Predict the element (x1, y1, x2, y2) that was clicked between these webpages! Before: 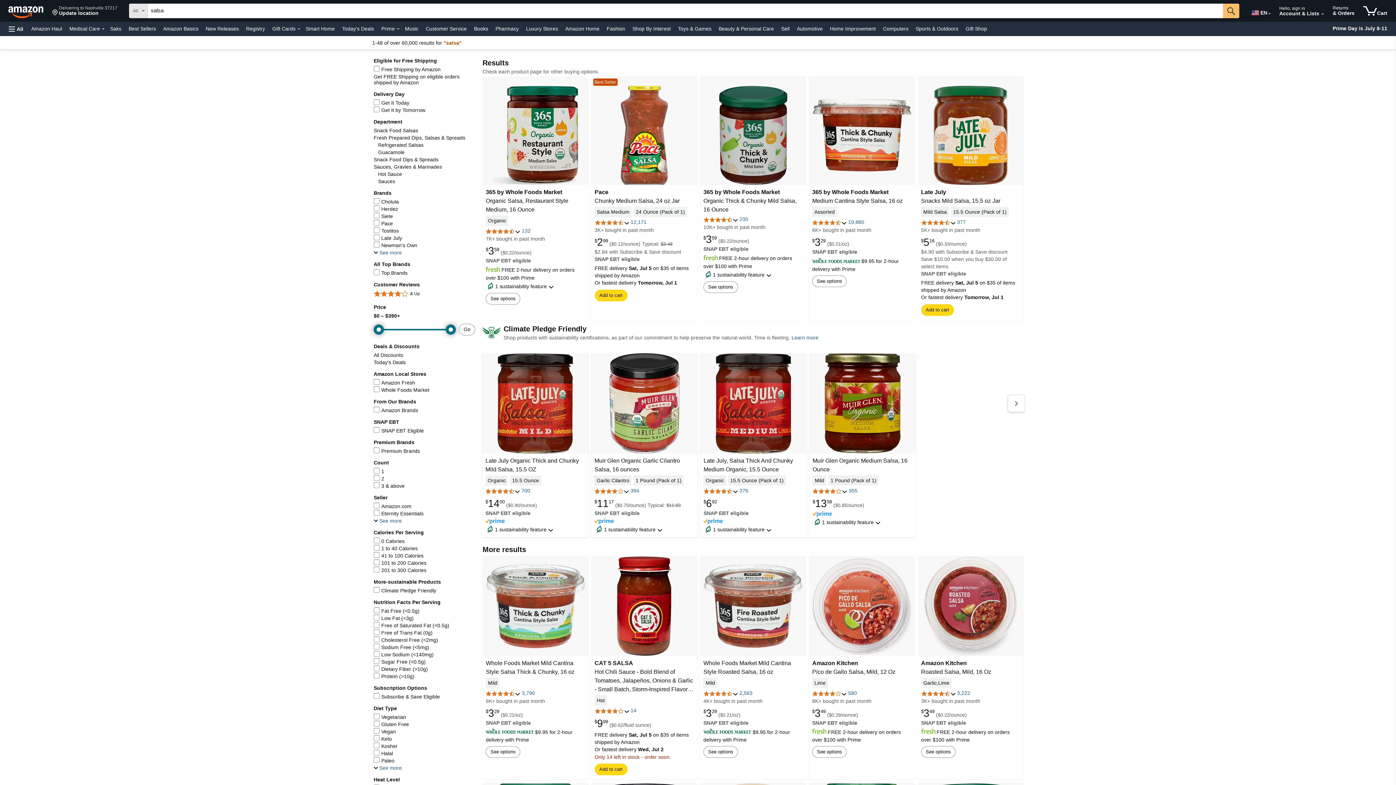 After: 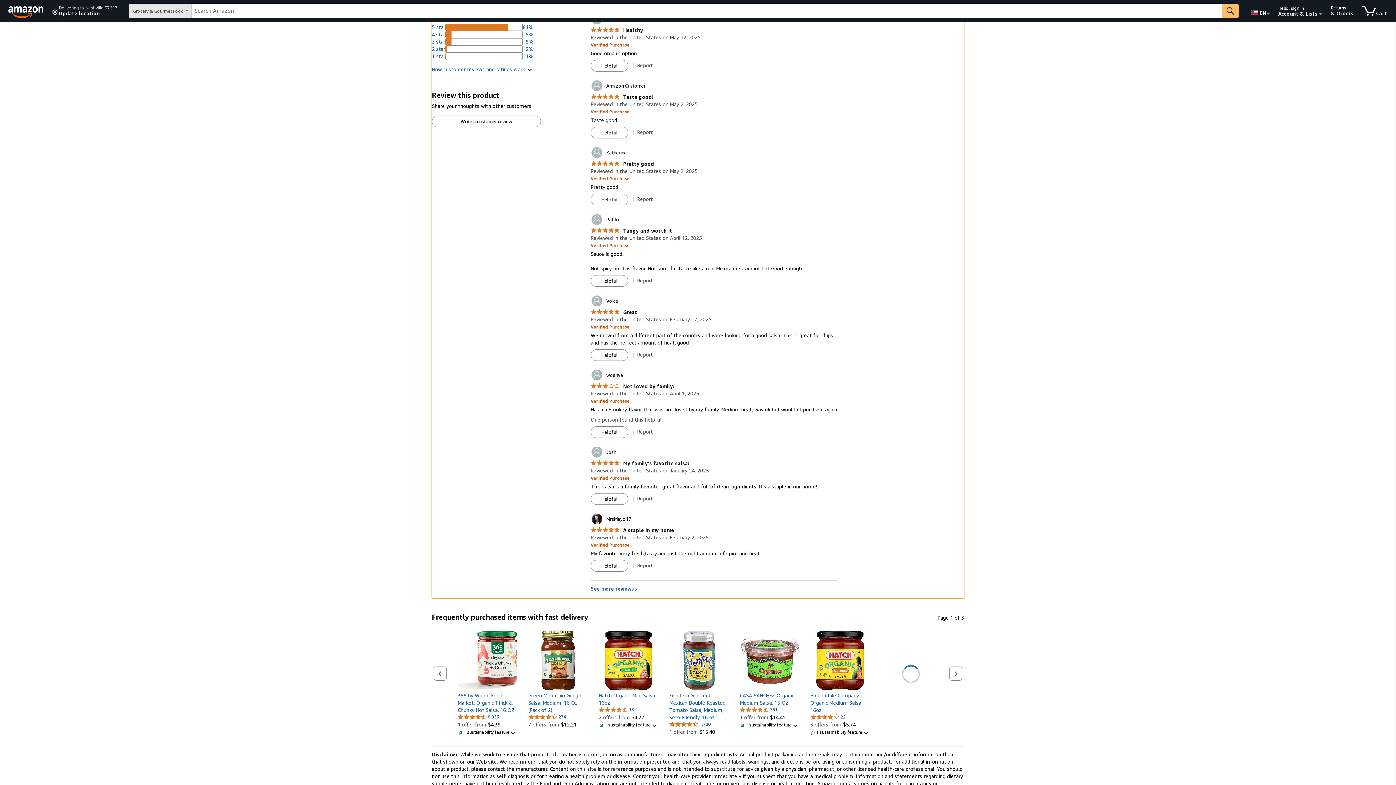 Action: bbox: (521, 228, 530, 233) label: 132 ratings